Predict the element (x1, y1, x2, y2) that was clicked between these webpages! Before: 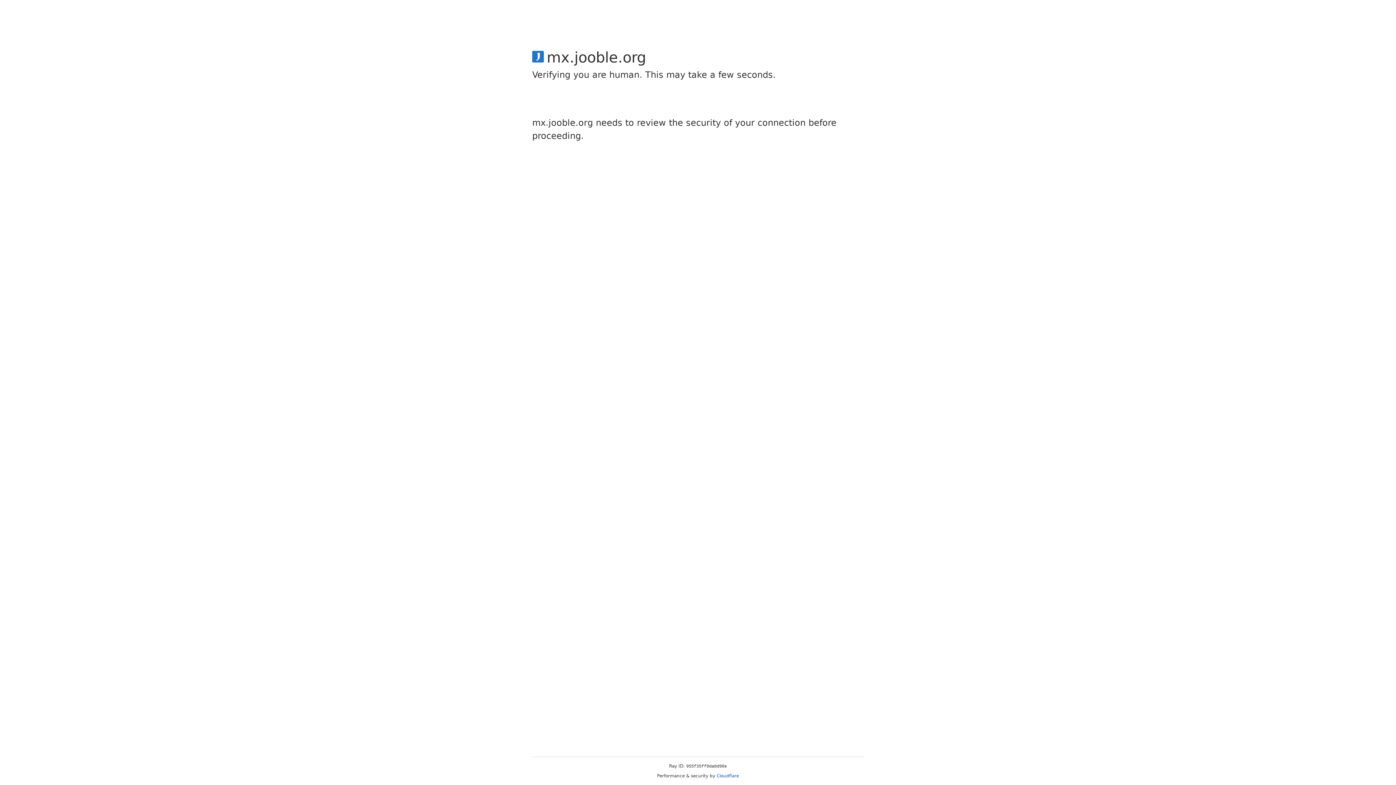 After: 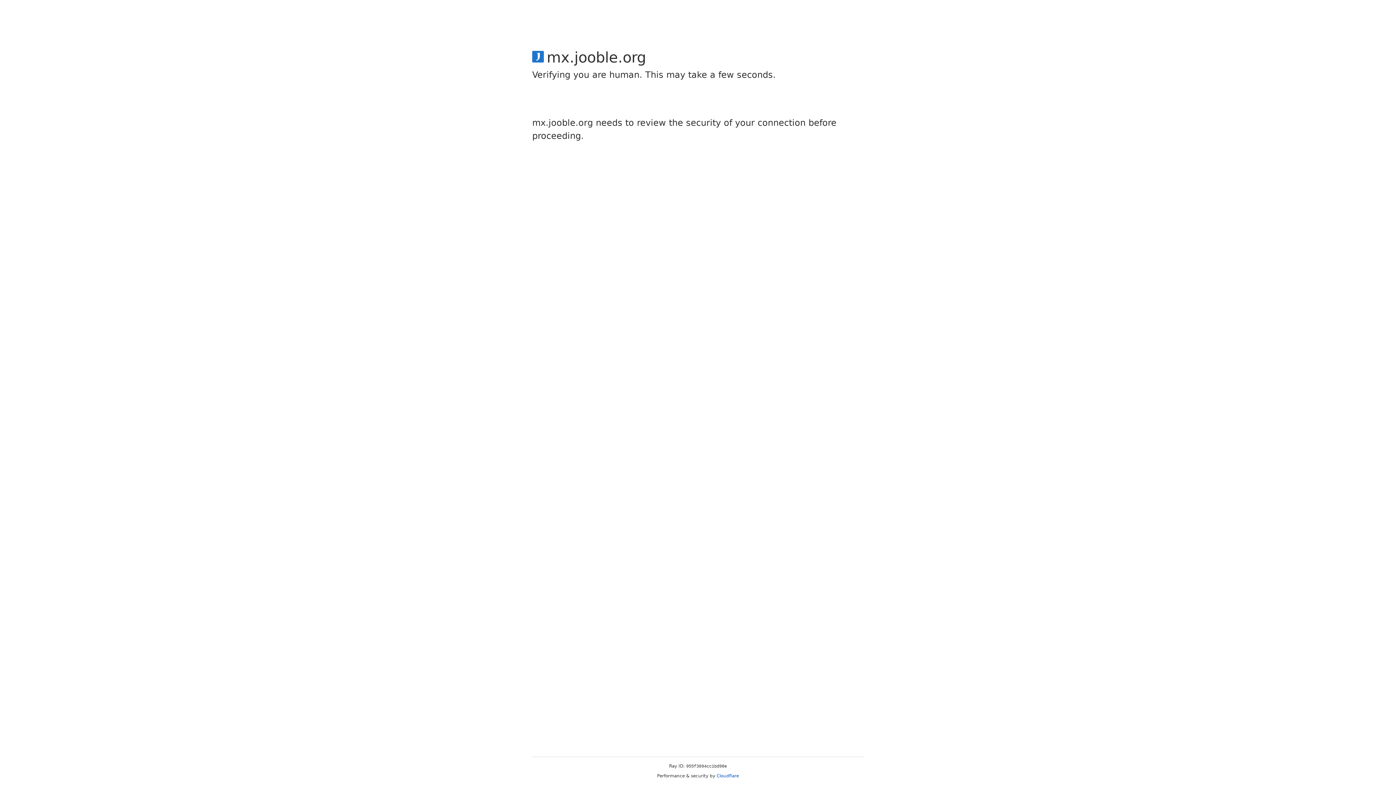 Action: label: Cloudflare bbox: (716, 773, 739, 778)